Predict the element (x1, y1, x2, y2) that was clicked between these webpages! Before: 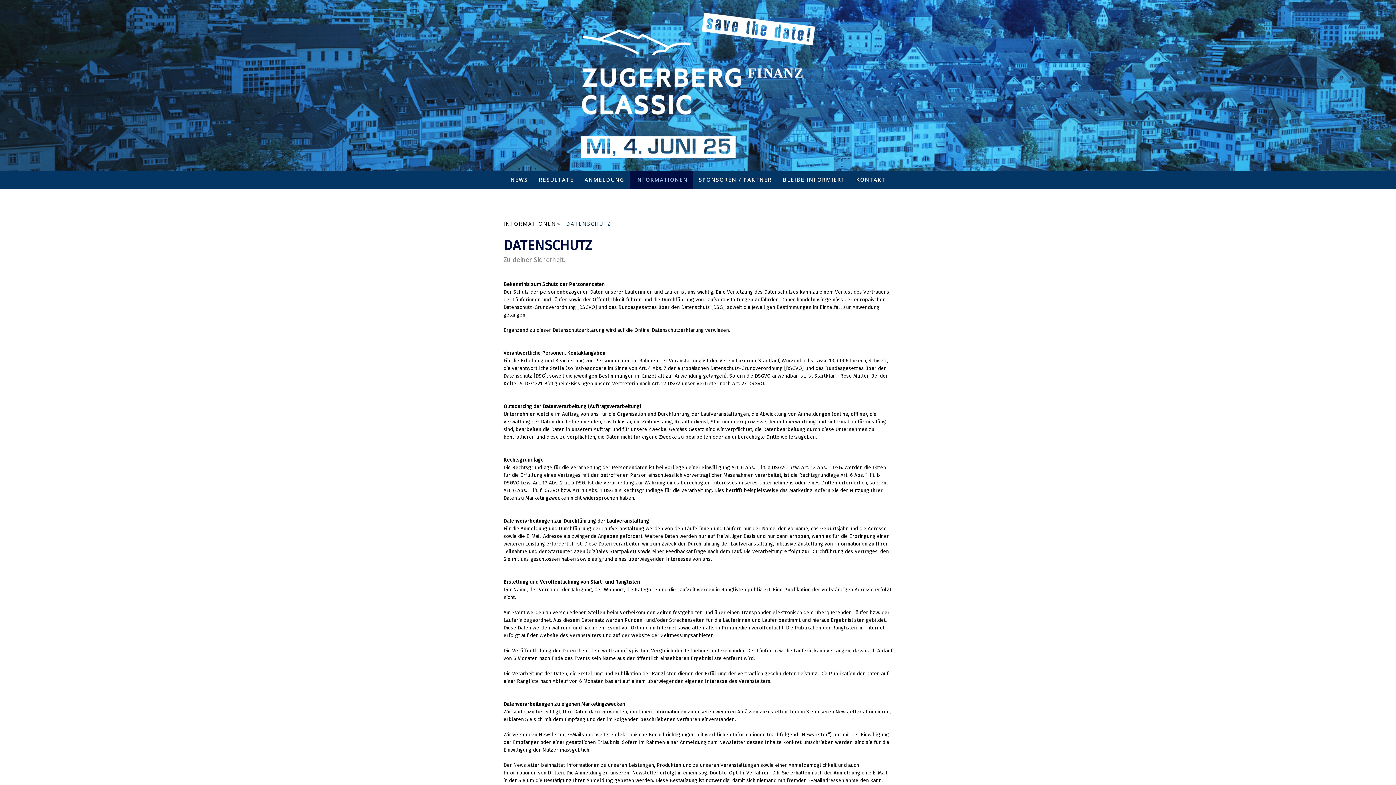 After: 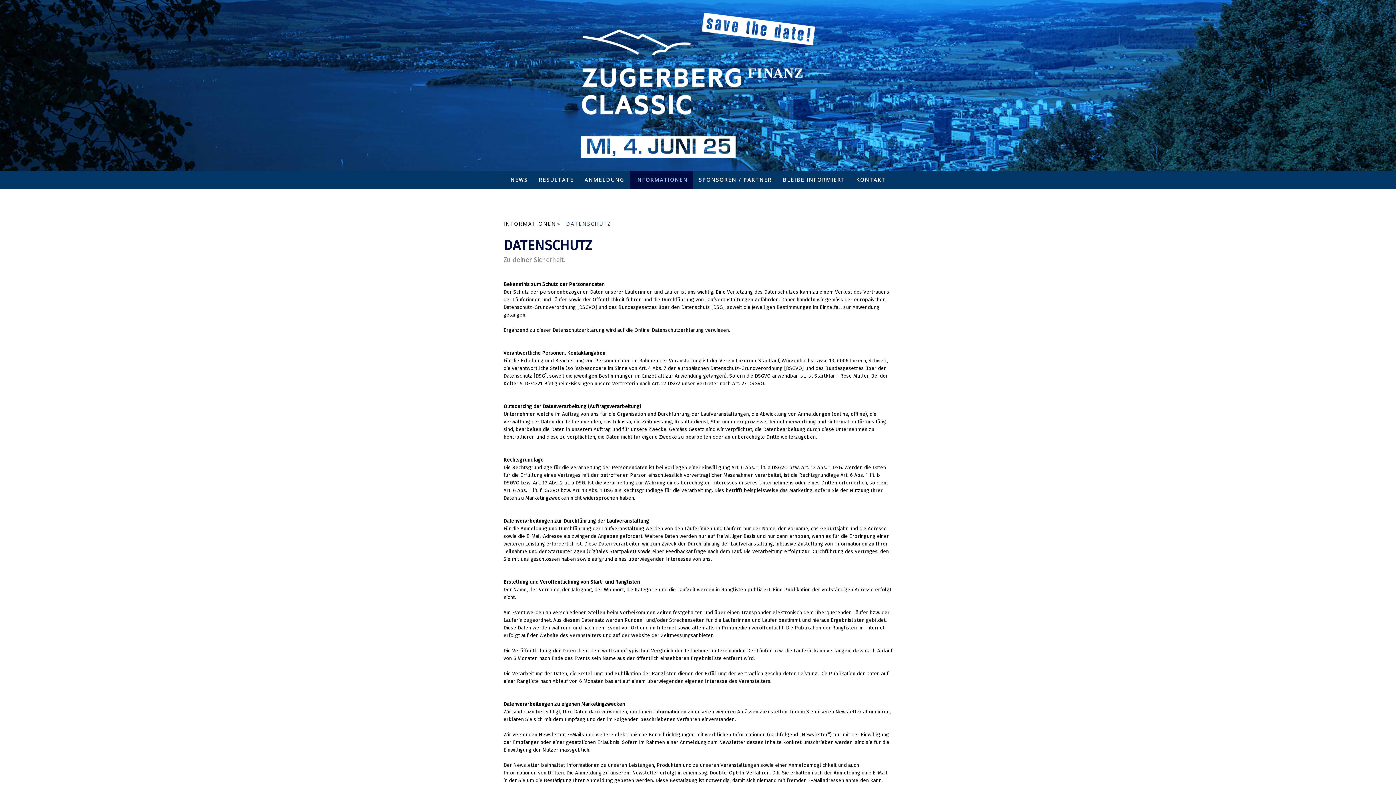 Action: label: DATENSCHUTZ bbox: (566, 218, 618, 229)